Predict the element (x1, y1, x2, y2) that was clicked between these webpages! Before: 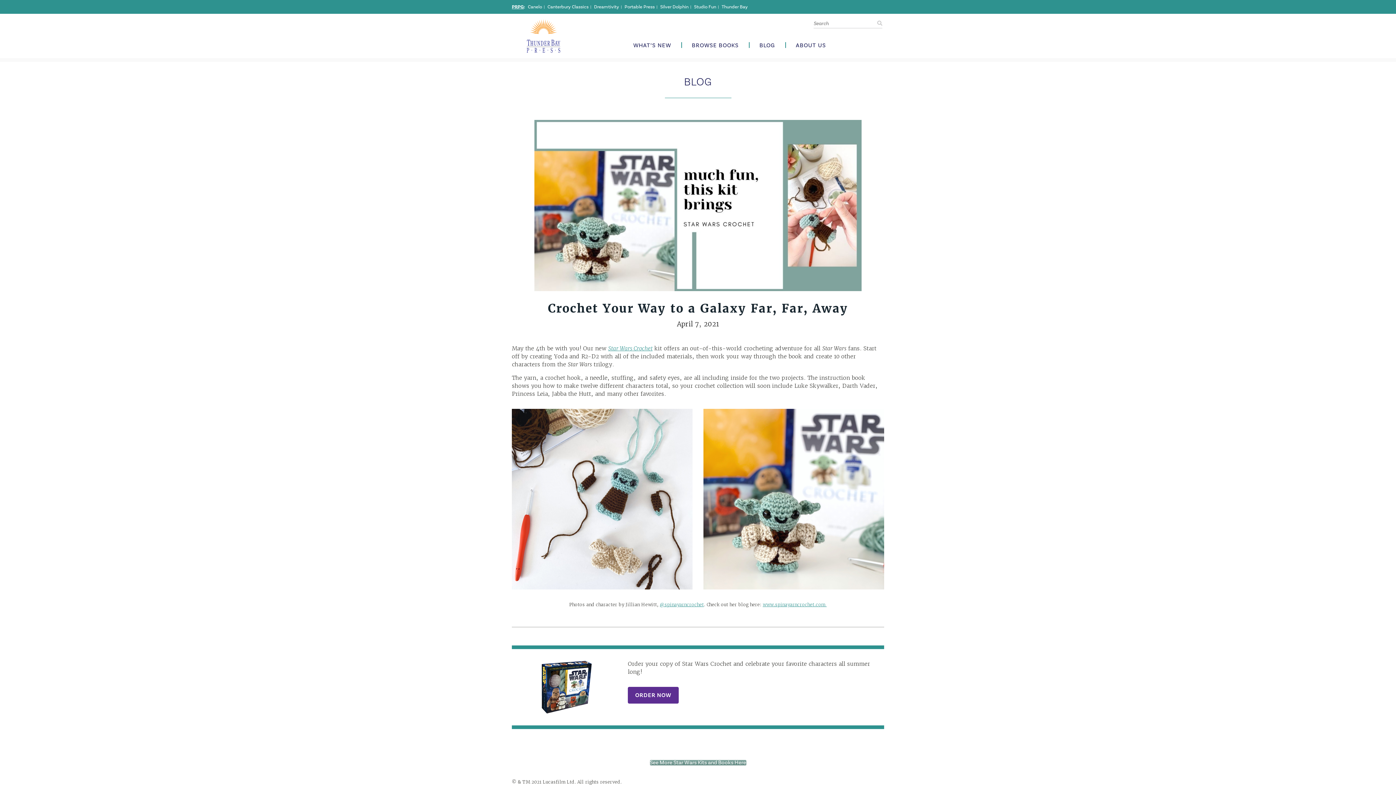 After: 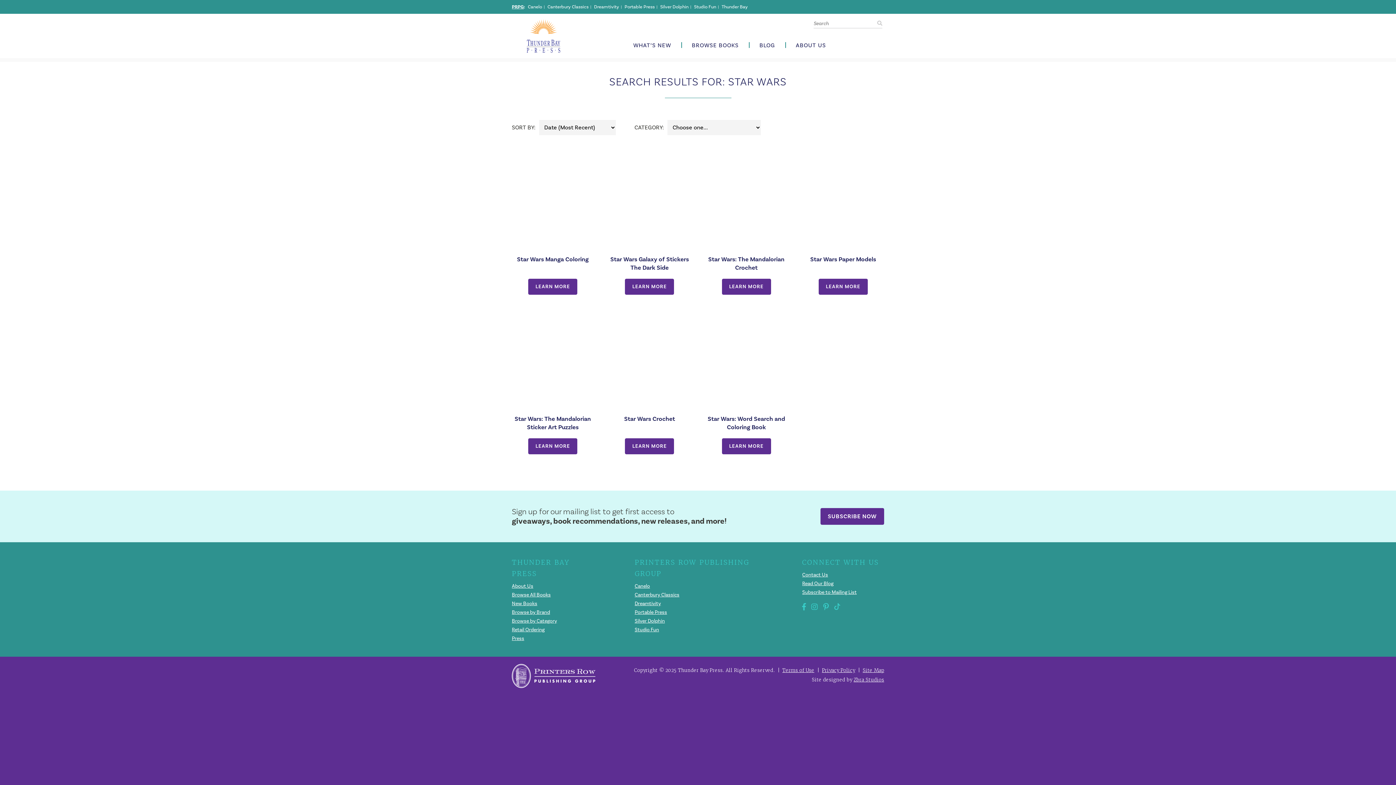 Action: bbox: (649, 760, 746, 766) label: See More Star Wars Kits and Books Here